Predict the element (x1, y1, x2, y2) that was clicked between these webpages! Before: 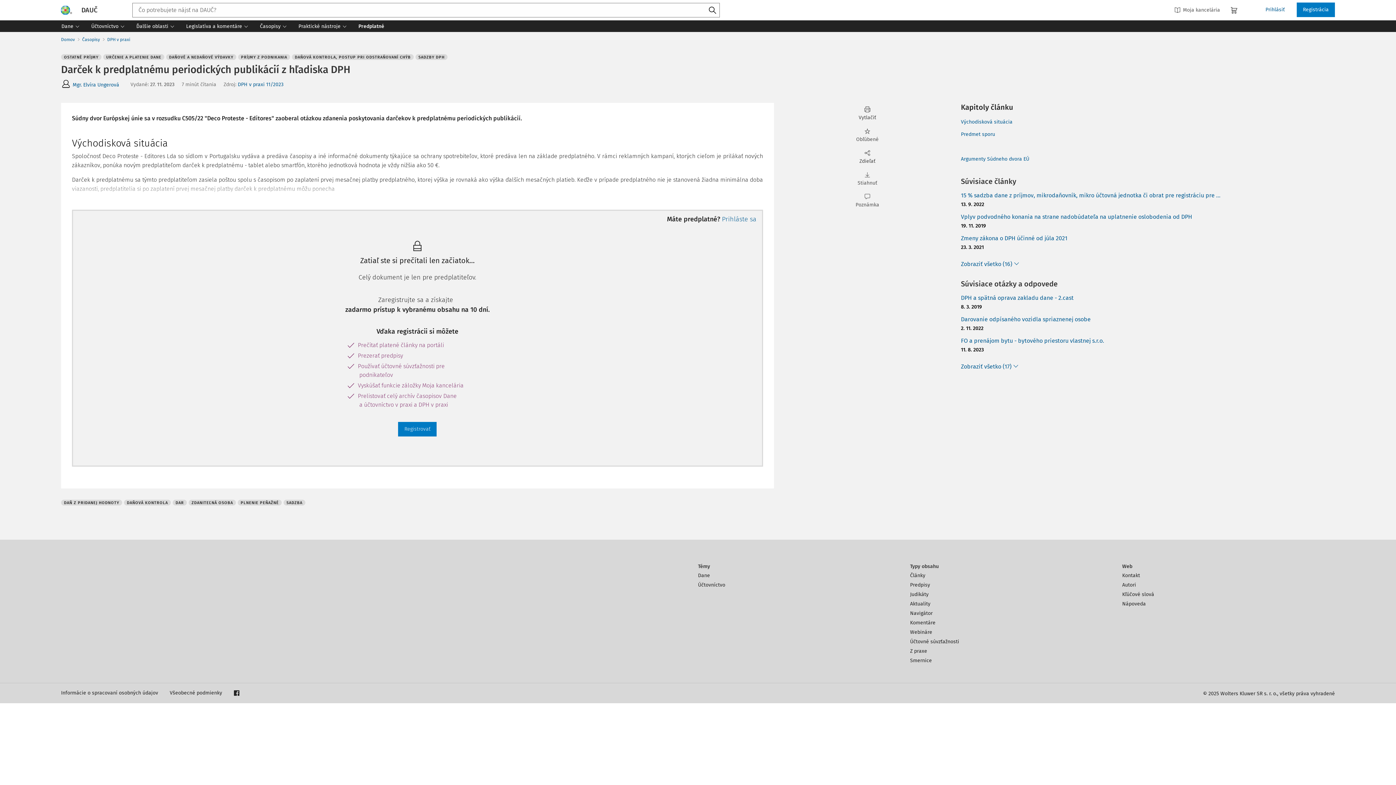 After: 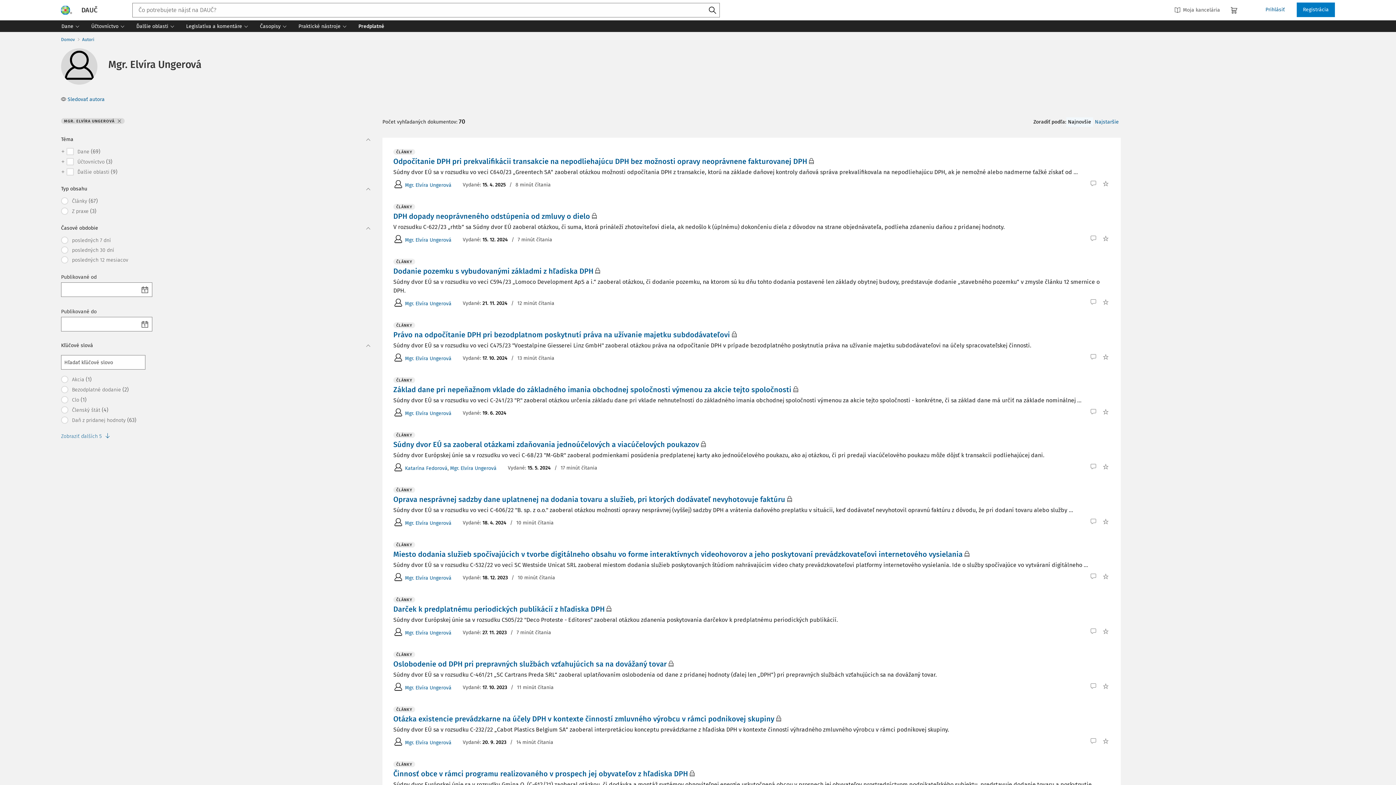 Action: bbox: (61, 79, 70, 89)